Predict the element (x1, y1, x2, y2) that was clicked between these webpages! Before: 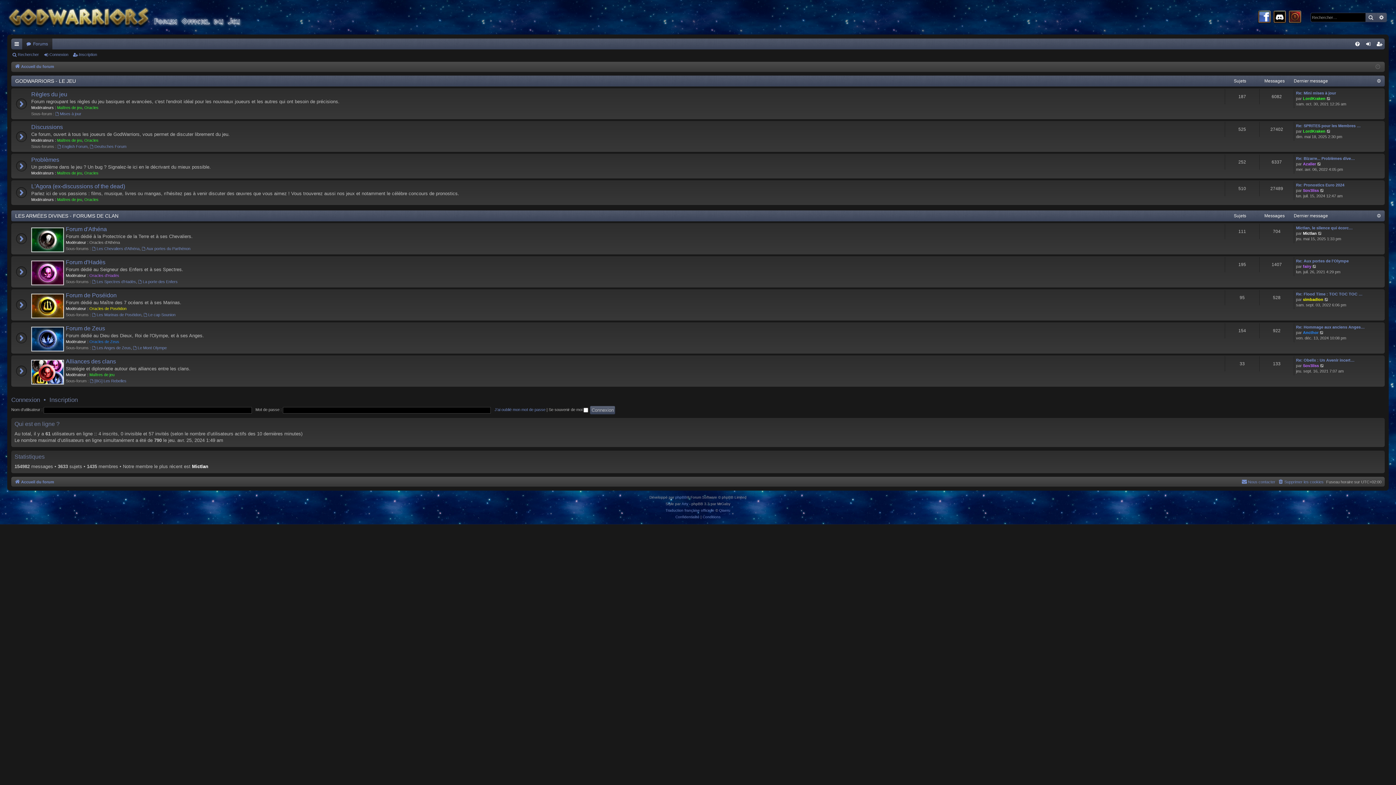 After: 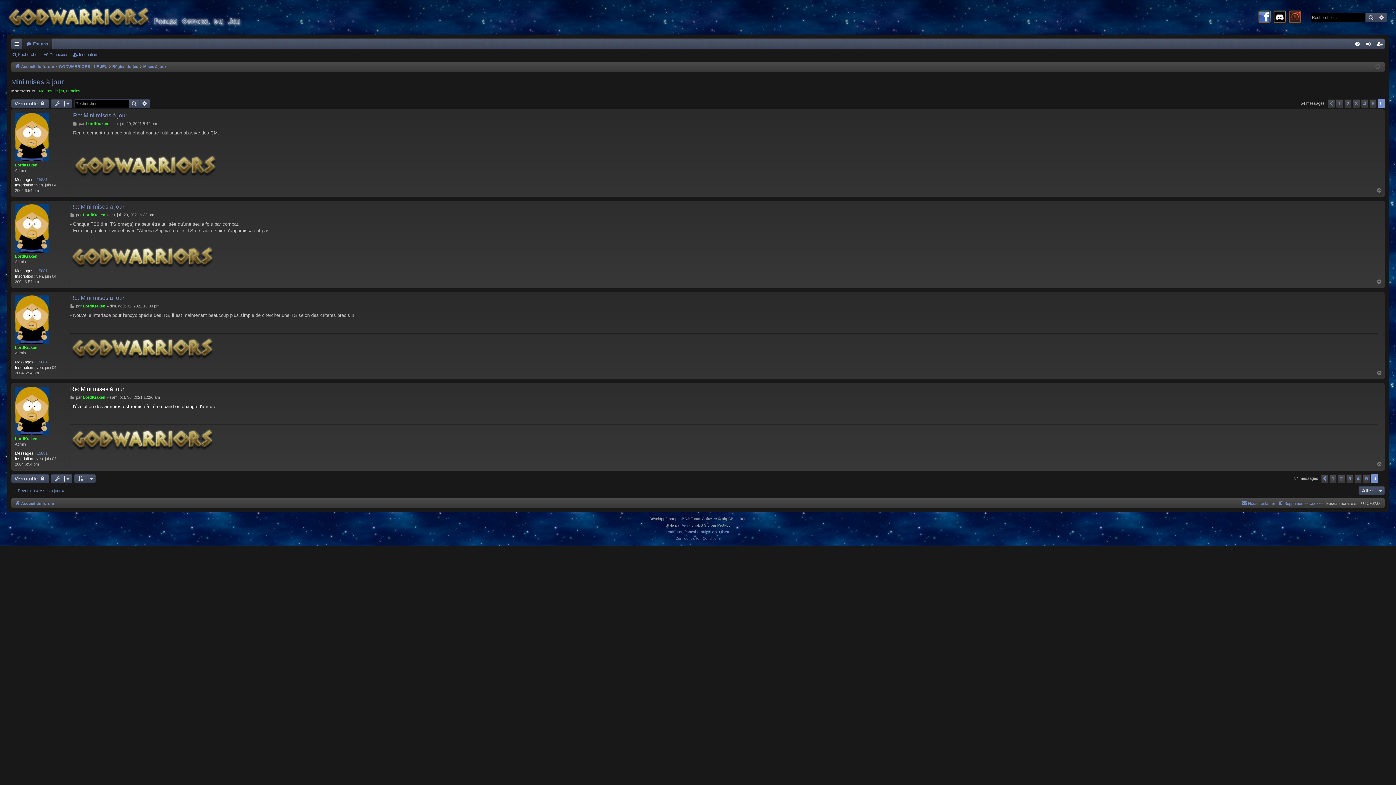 Action: label: Consulter le dernier message bbox: (1326, 96, 1331, 101)